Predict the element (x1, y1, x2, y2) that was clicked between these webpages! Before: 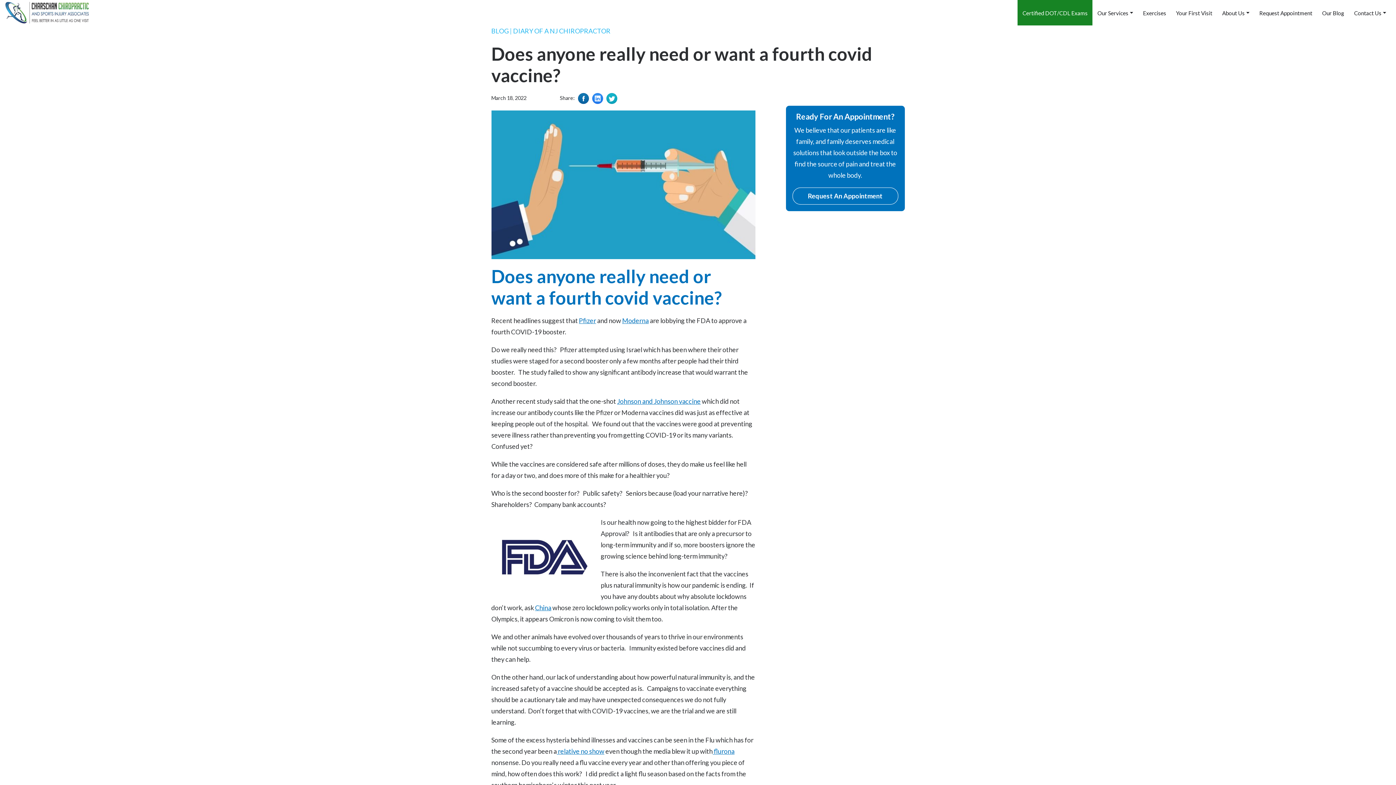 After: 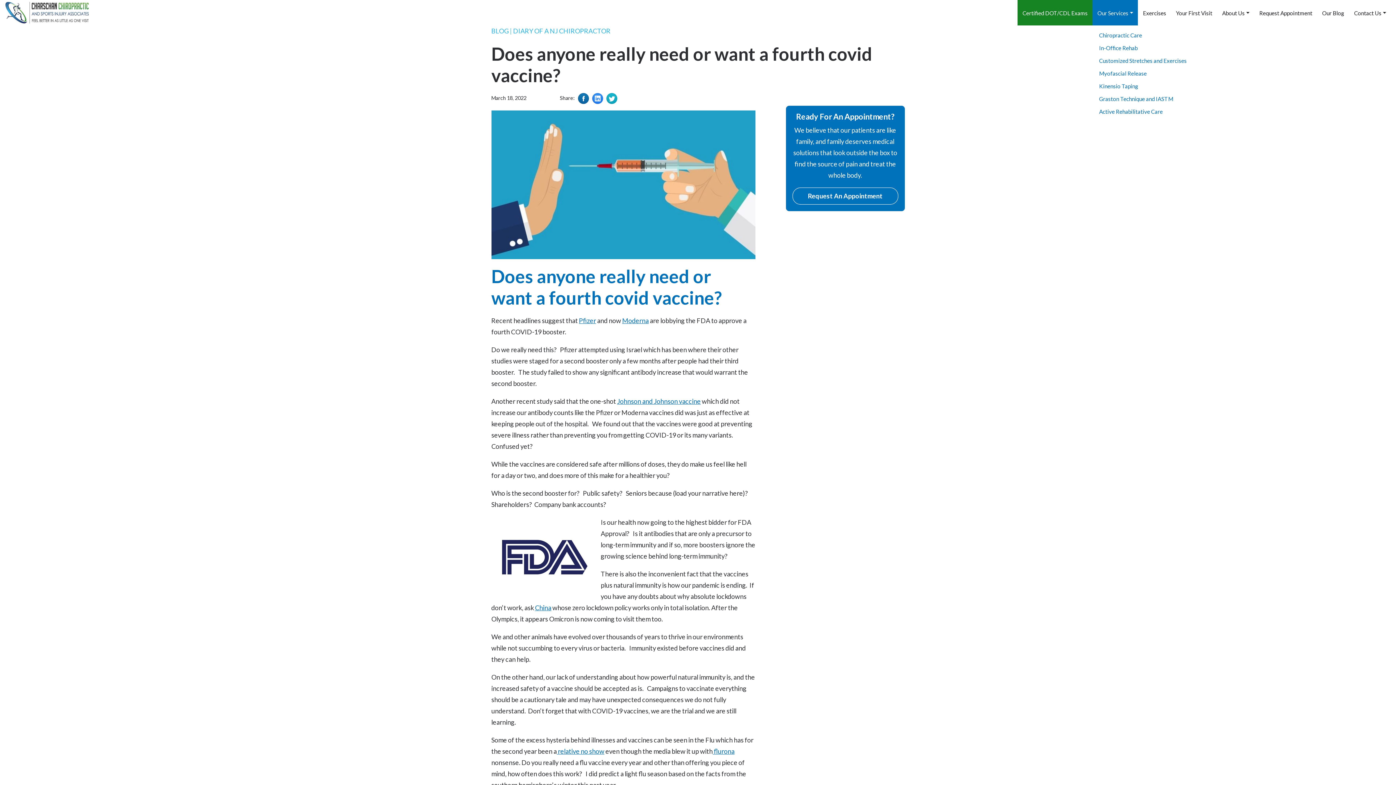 Action: label: Our Services bbox: (1092, 0, 1138, 25)